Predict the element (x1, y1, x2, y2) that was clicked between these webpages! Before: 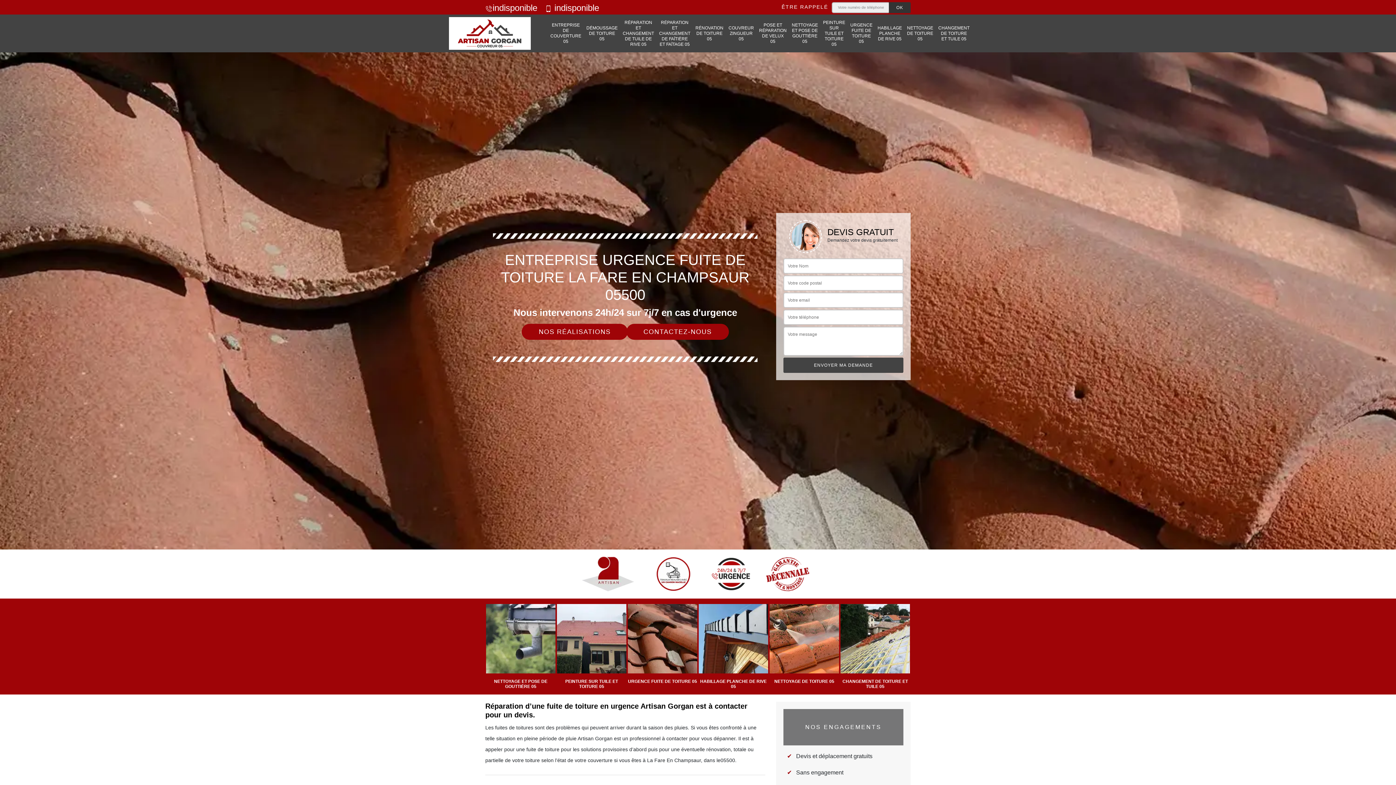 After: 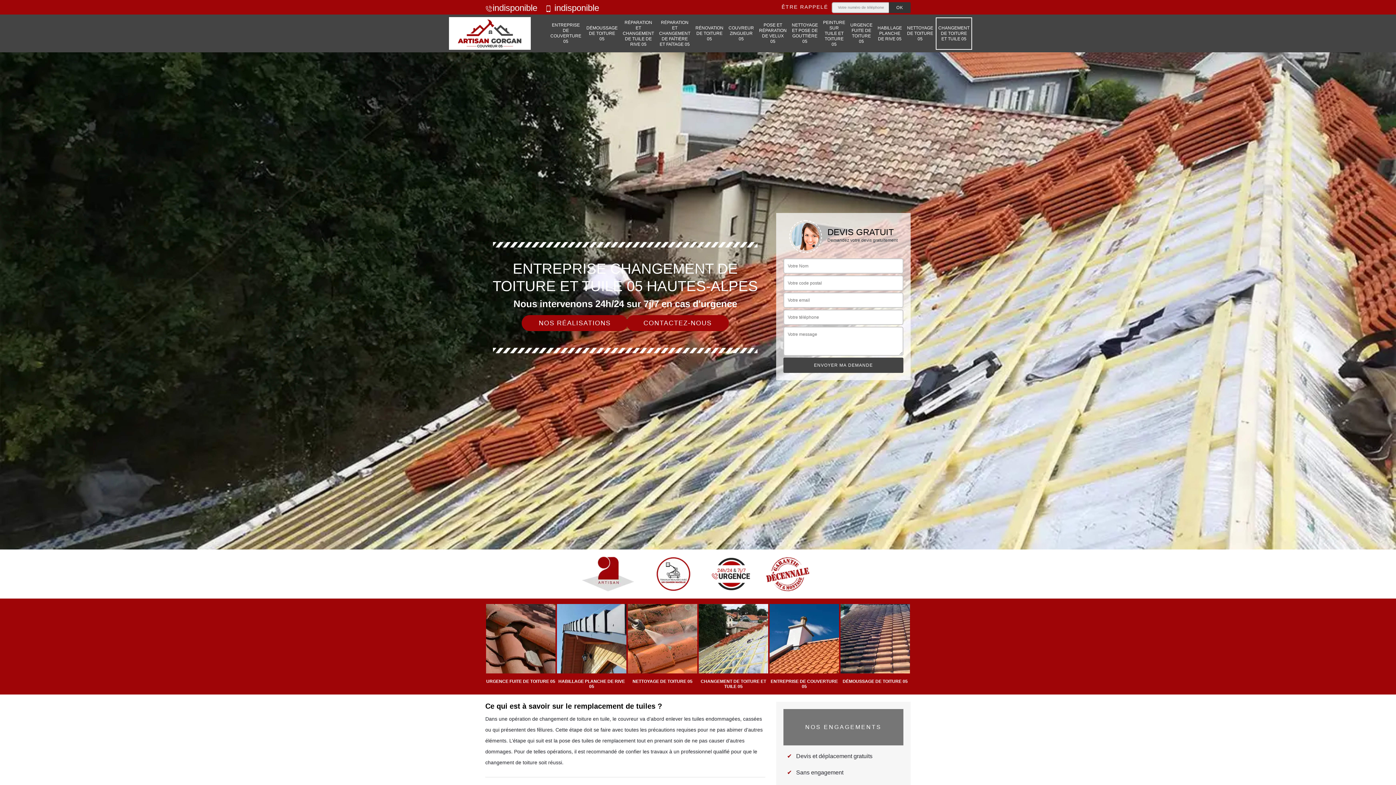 Action: bbox: (938, 19, 969, 47) label: CHANGEMENT DE TOITURE ET TUILE 05